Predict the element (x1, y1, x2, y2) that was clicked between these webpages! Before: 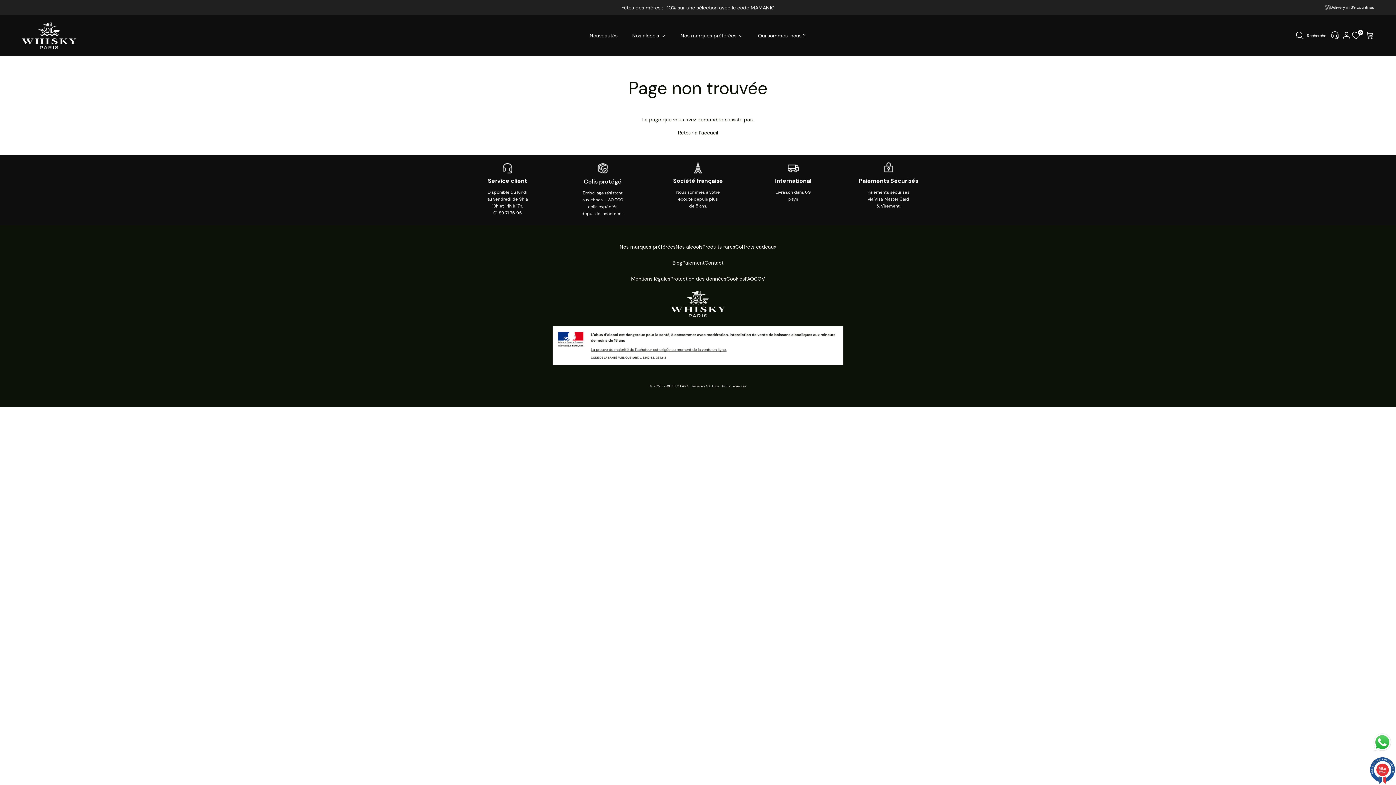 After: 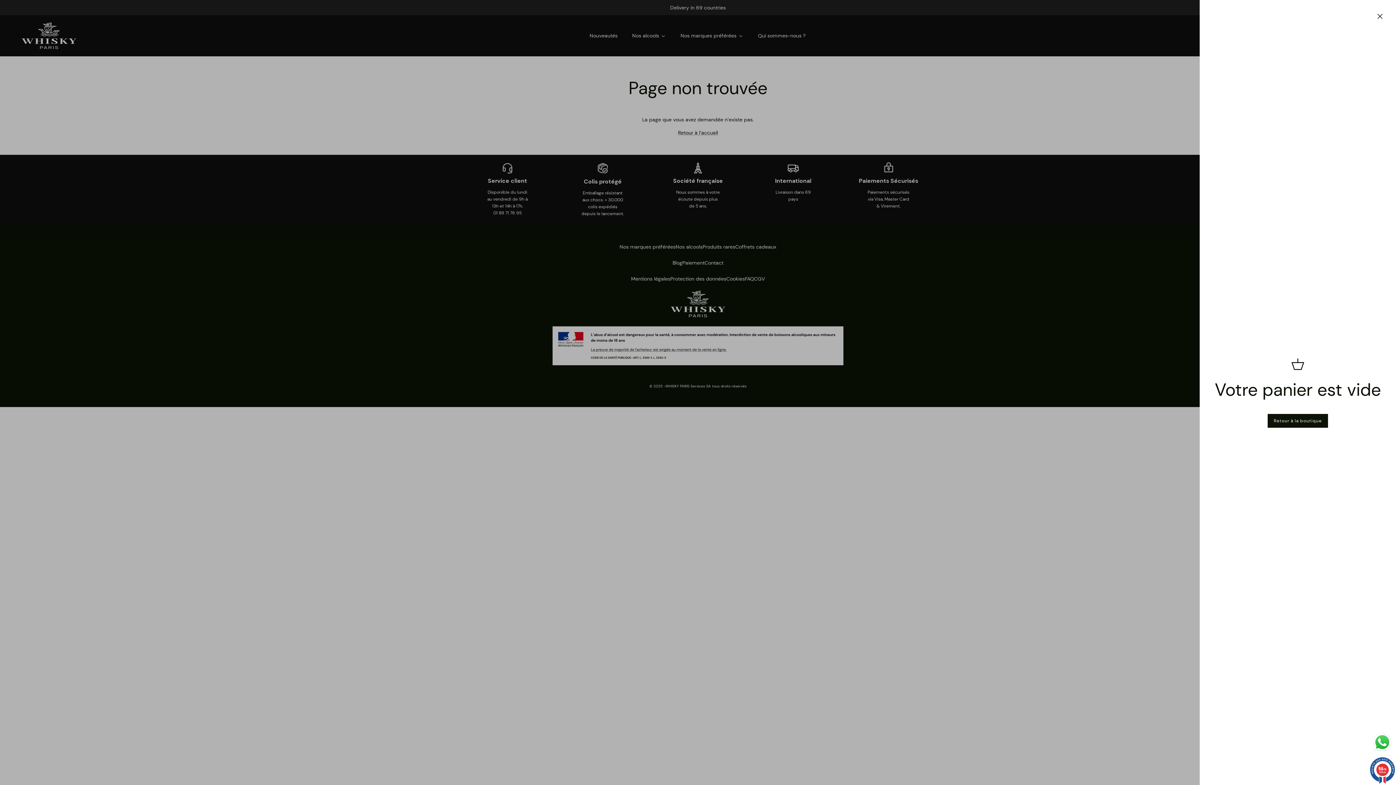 Action: bbox: (1365, 31, 1374, 40)